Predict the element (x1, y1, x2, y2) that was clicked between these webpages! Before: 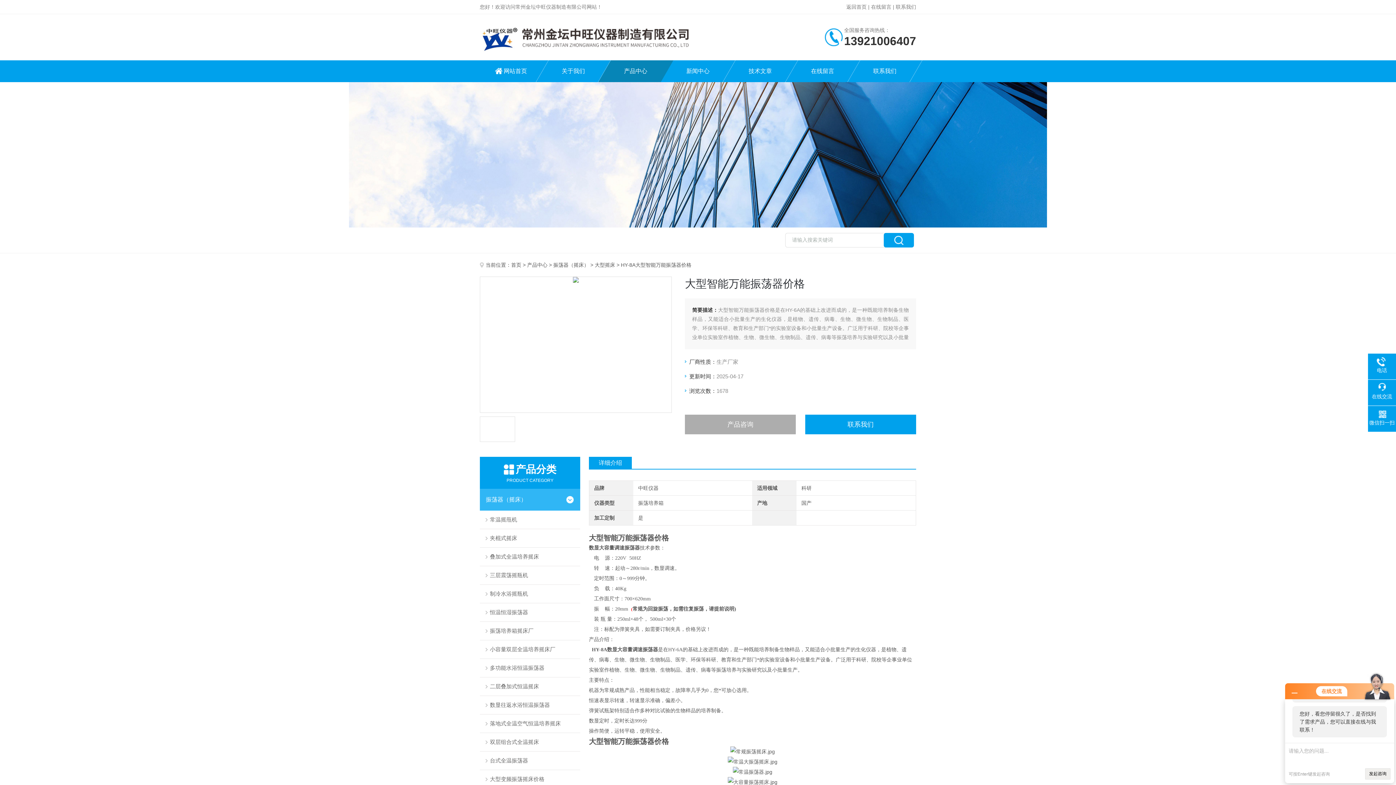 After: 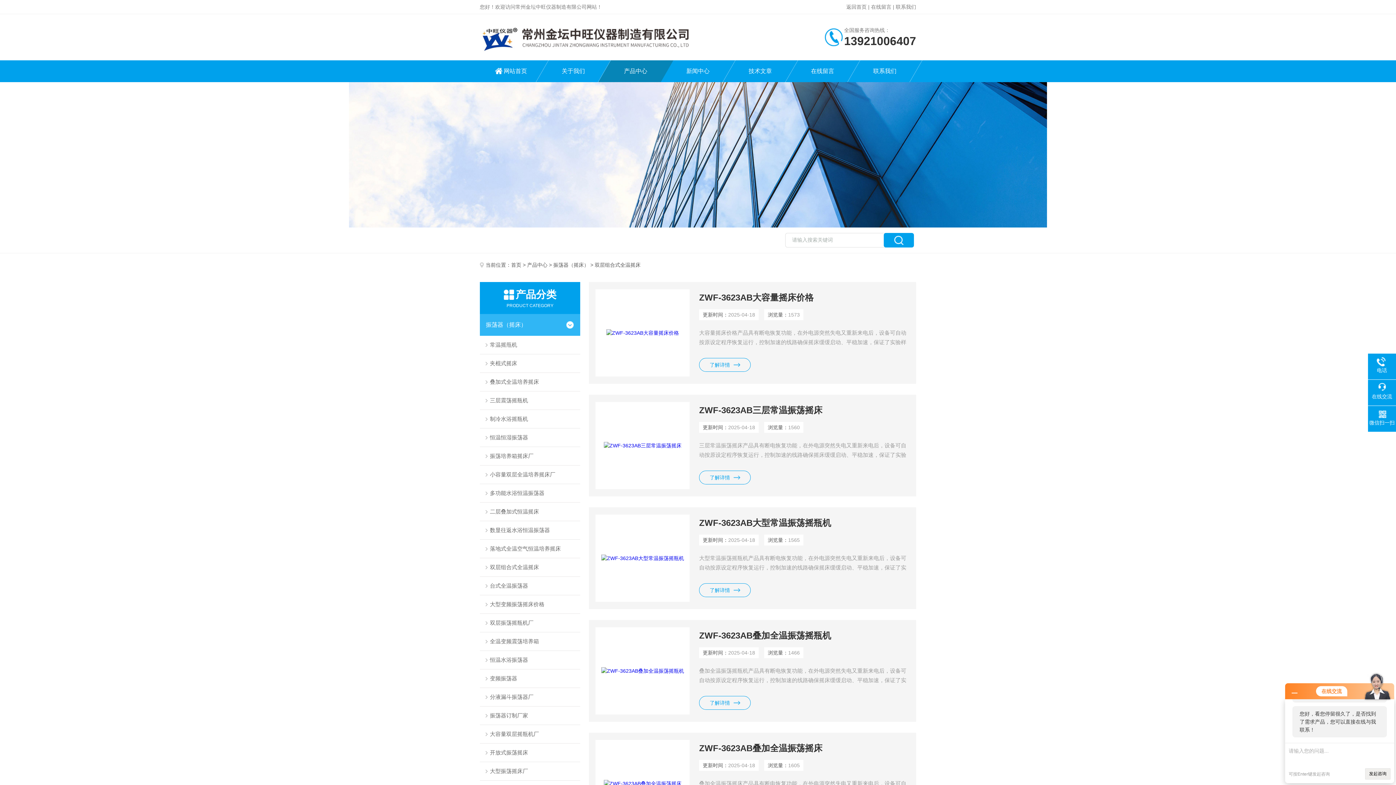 Action: label: 双层组合式全温摇床 bbox: (480, 733, 580, 751)